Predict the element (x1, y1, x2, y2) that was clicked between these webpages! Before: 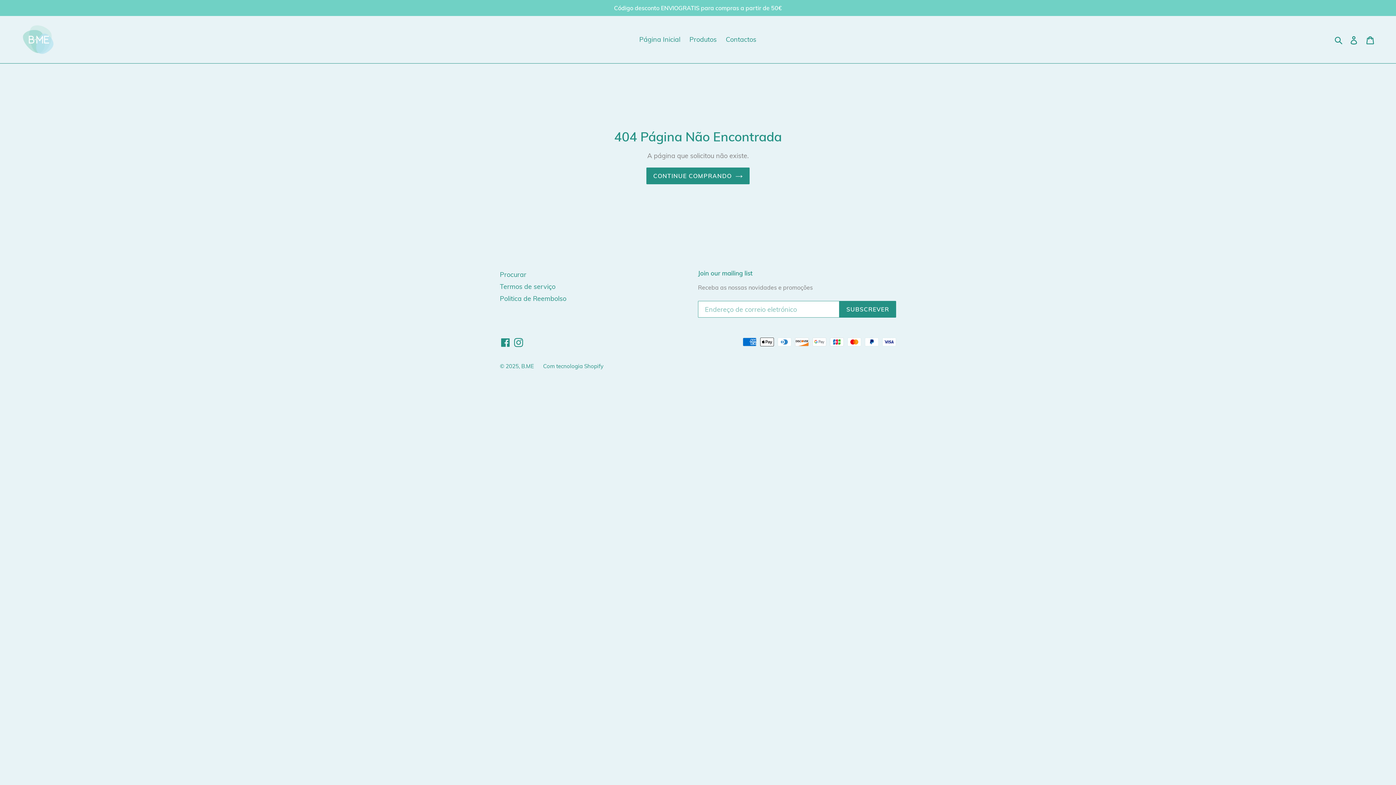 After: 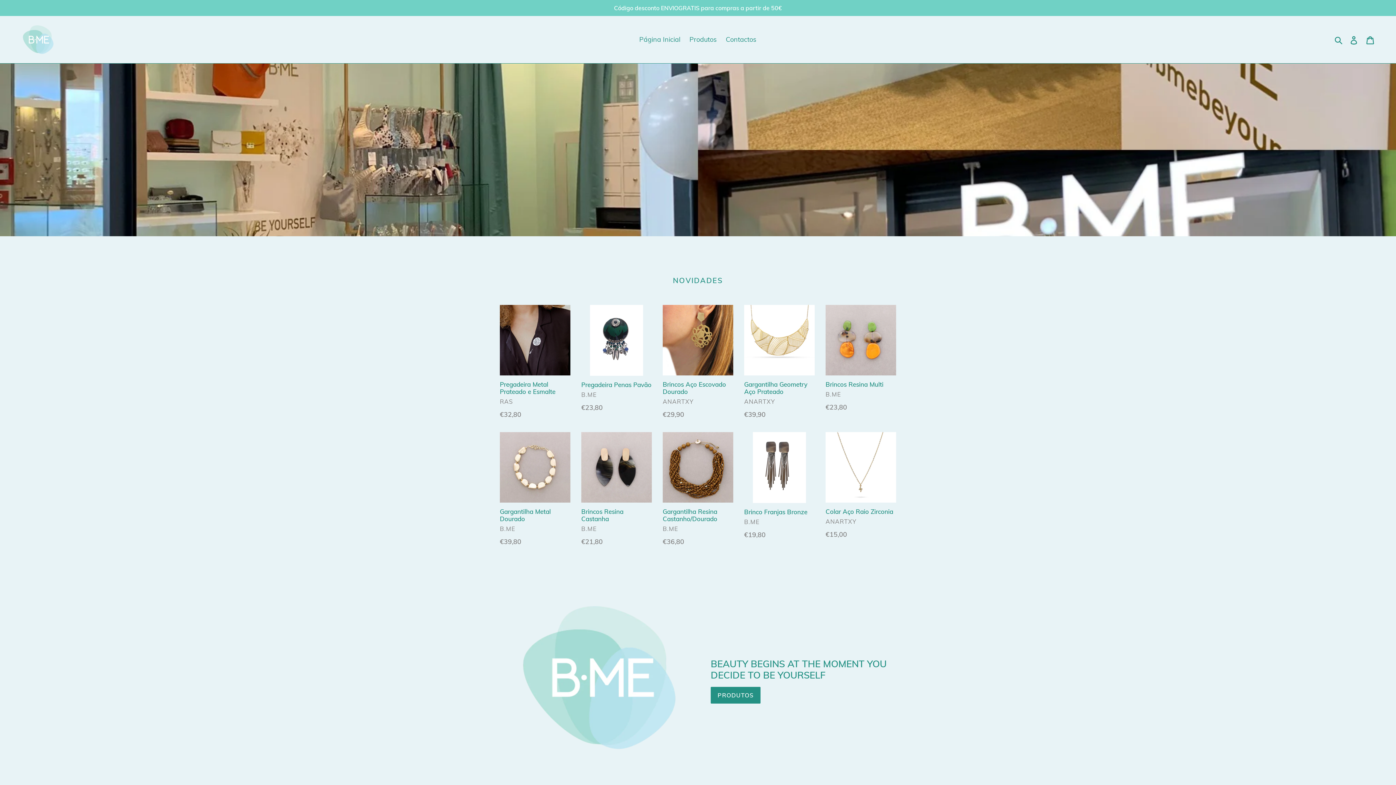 Action: bbox: (20, 21, 56, 57)